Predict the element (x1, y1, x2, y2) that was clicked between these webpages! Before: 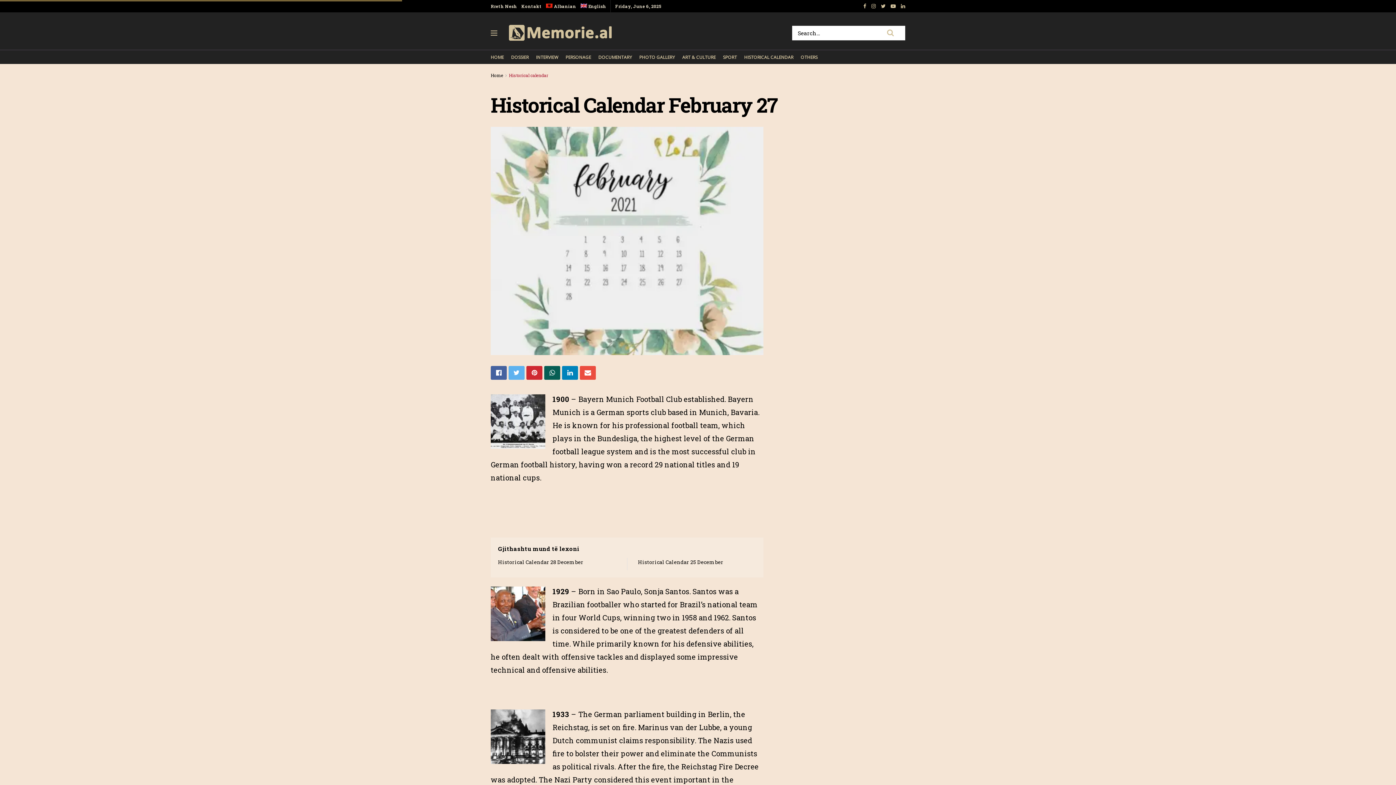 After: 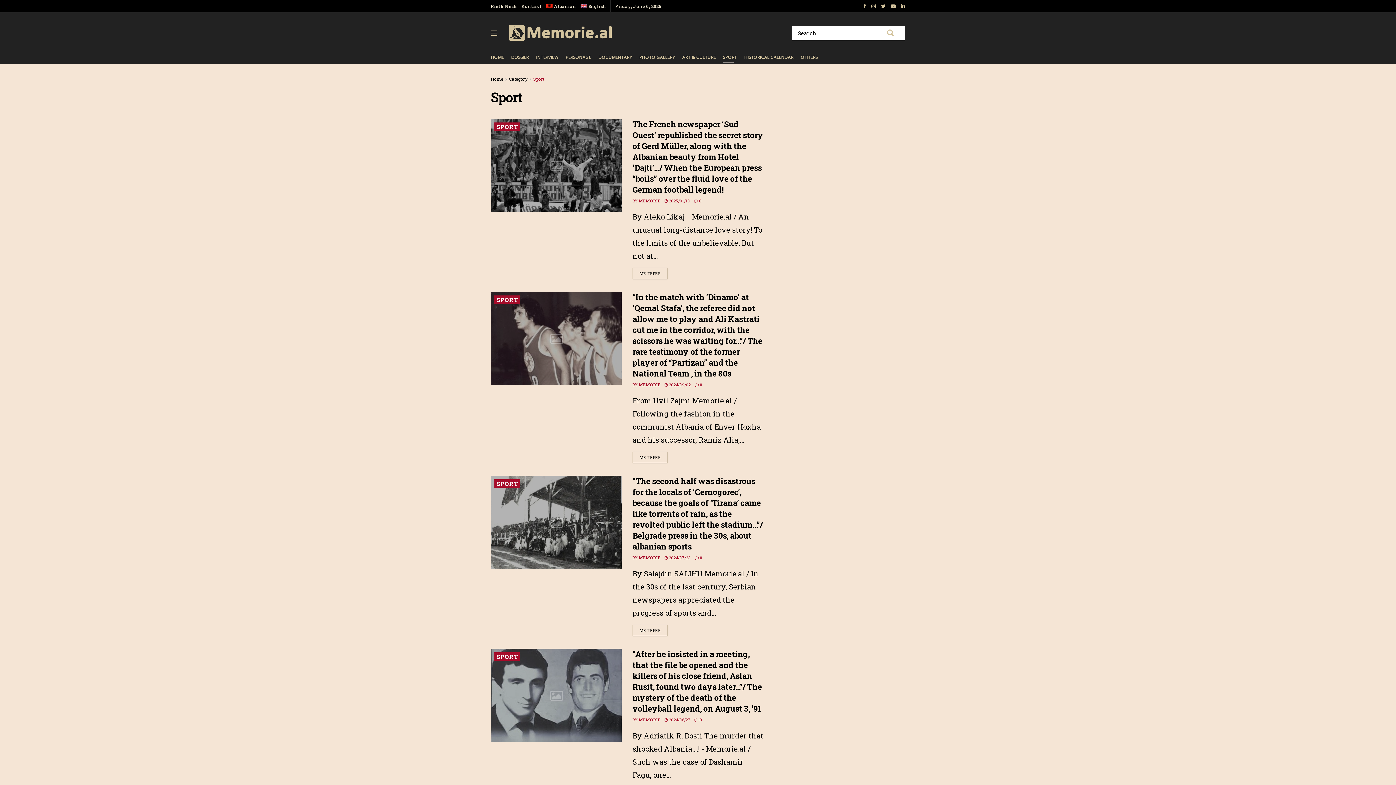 Action: label: SPORT bbox: (723, 52, 737, 62)